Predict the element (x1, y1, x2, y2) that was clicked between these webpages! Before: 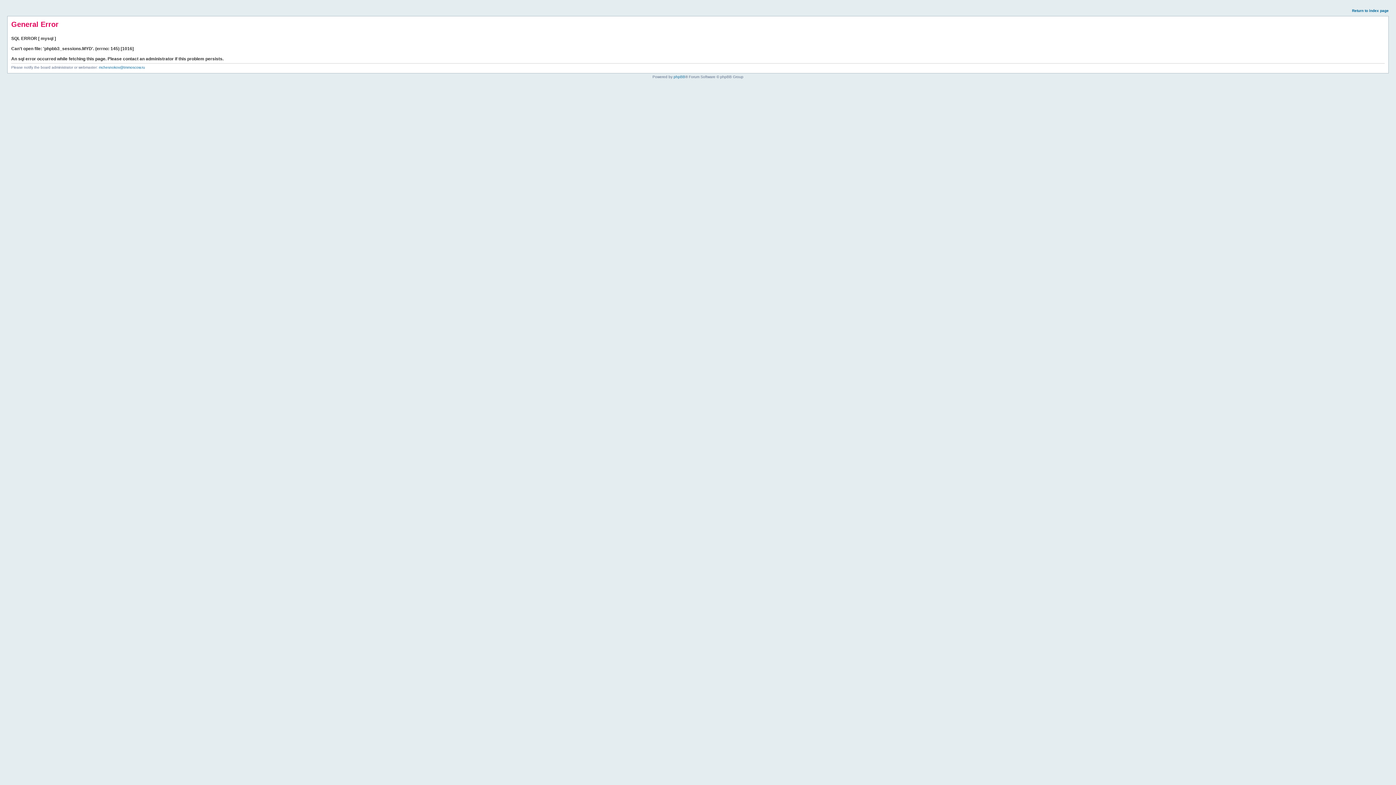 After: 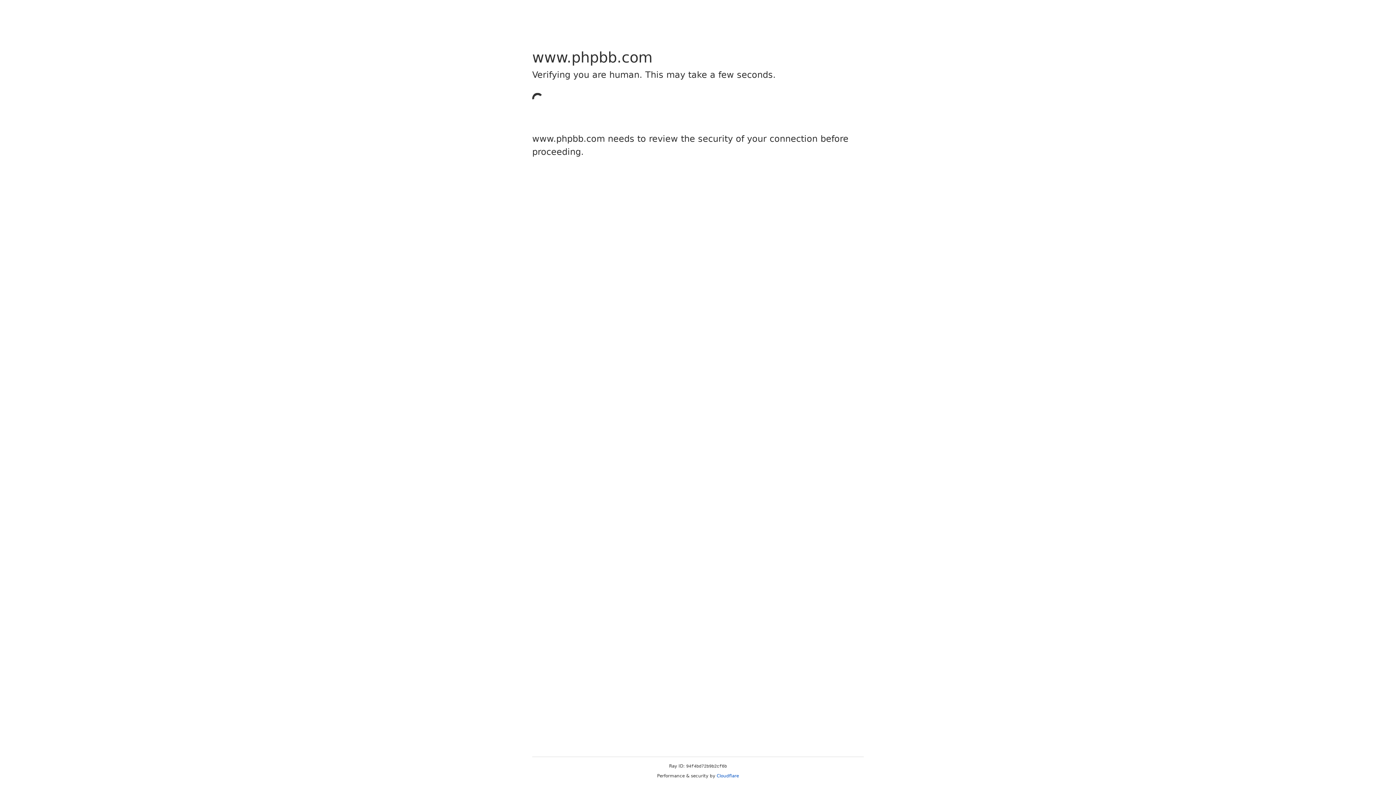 Action: label: phpBB bbox: (673, 74, 685, 78)